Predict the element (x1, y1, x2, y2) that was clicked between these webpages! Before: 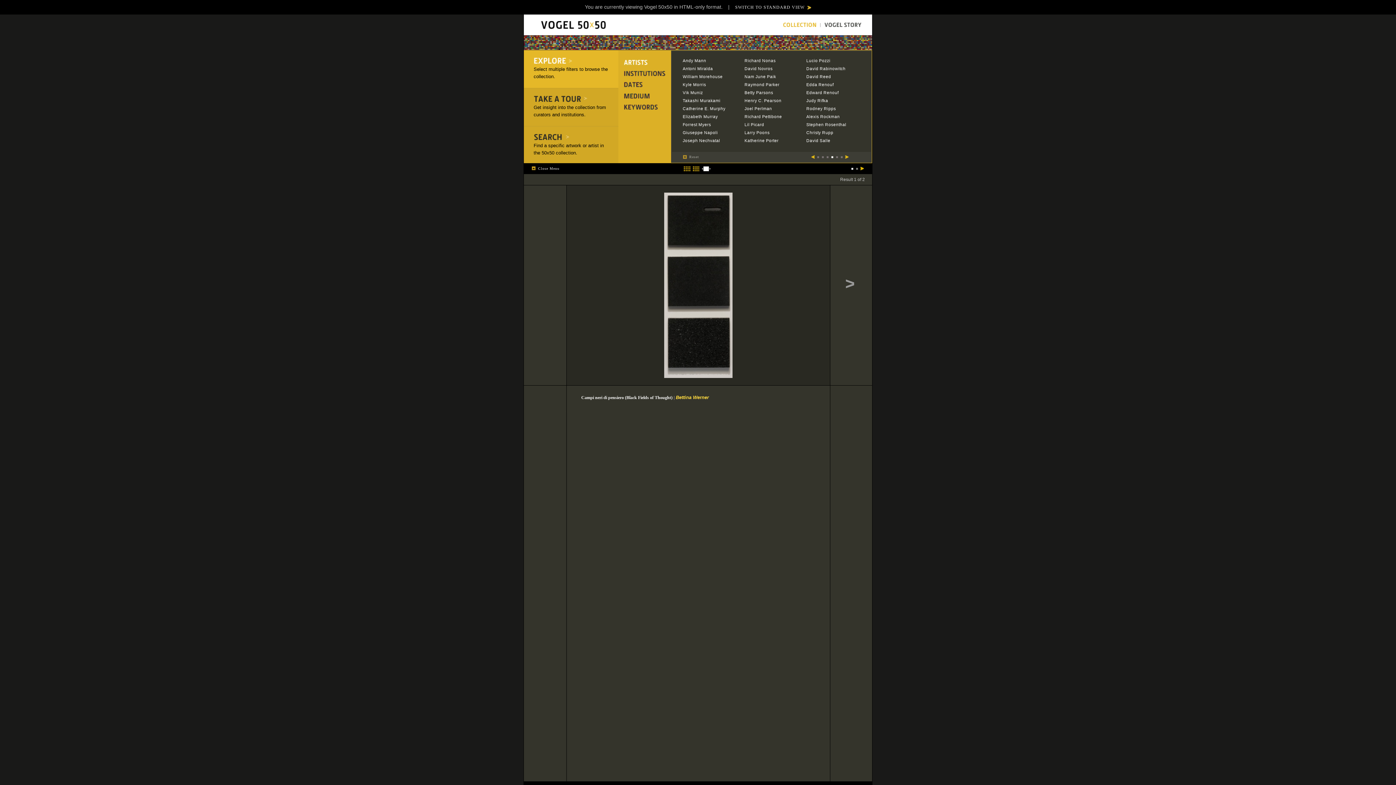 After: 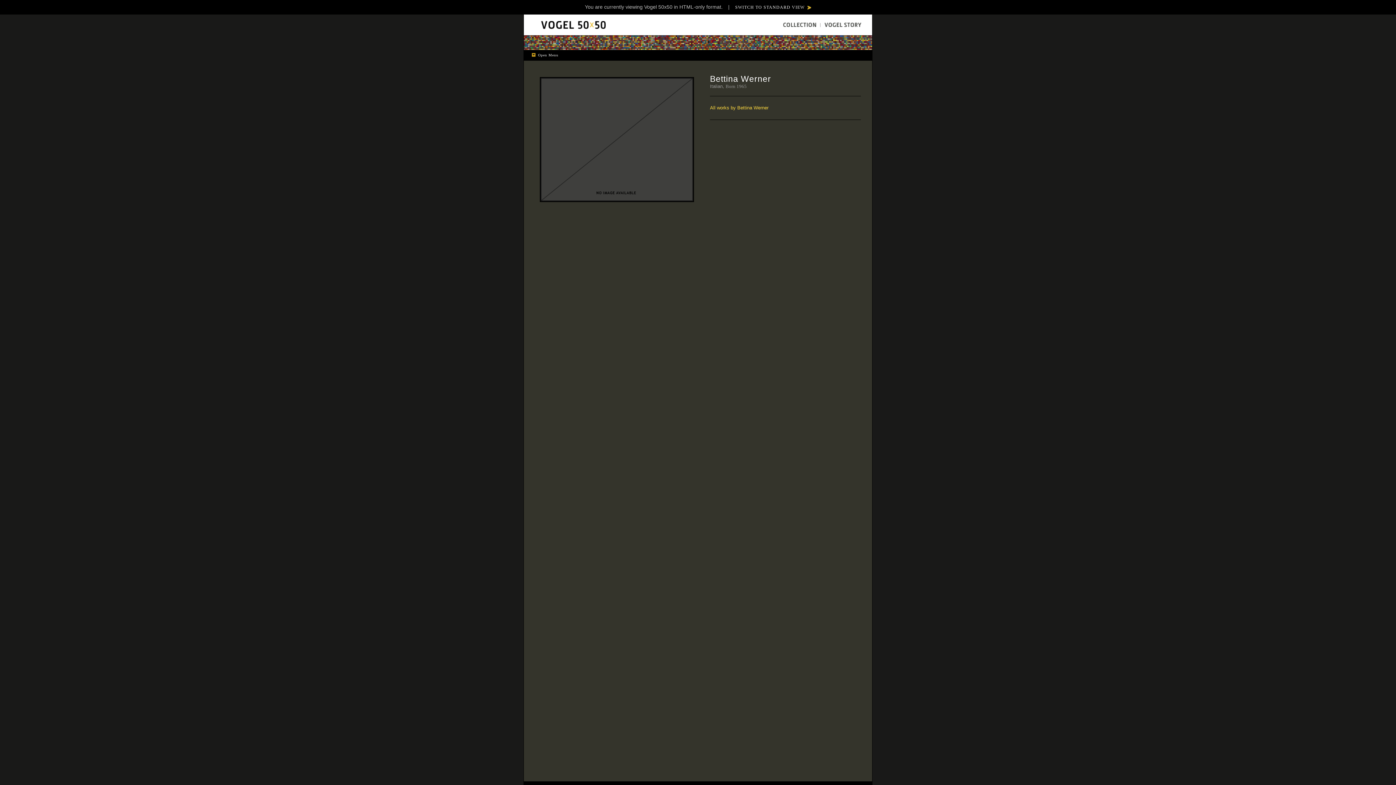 Action: bbox: (676, 394, 709, 400) label: Bettina Werner